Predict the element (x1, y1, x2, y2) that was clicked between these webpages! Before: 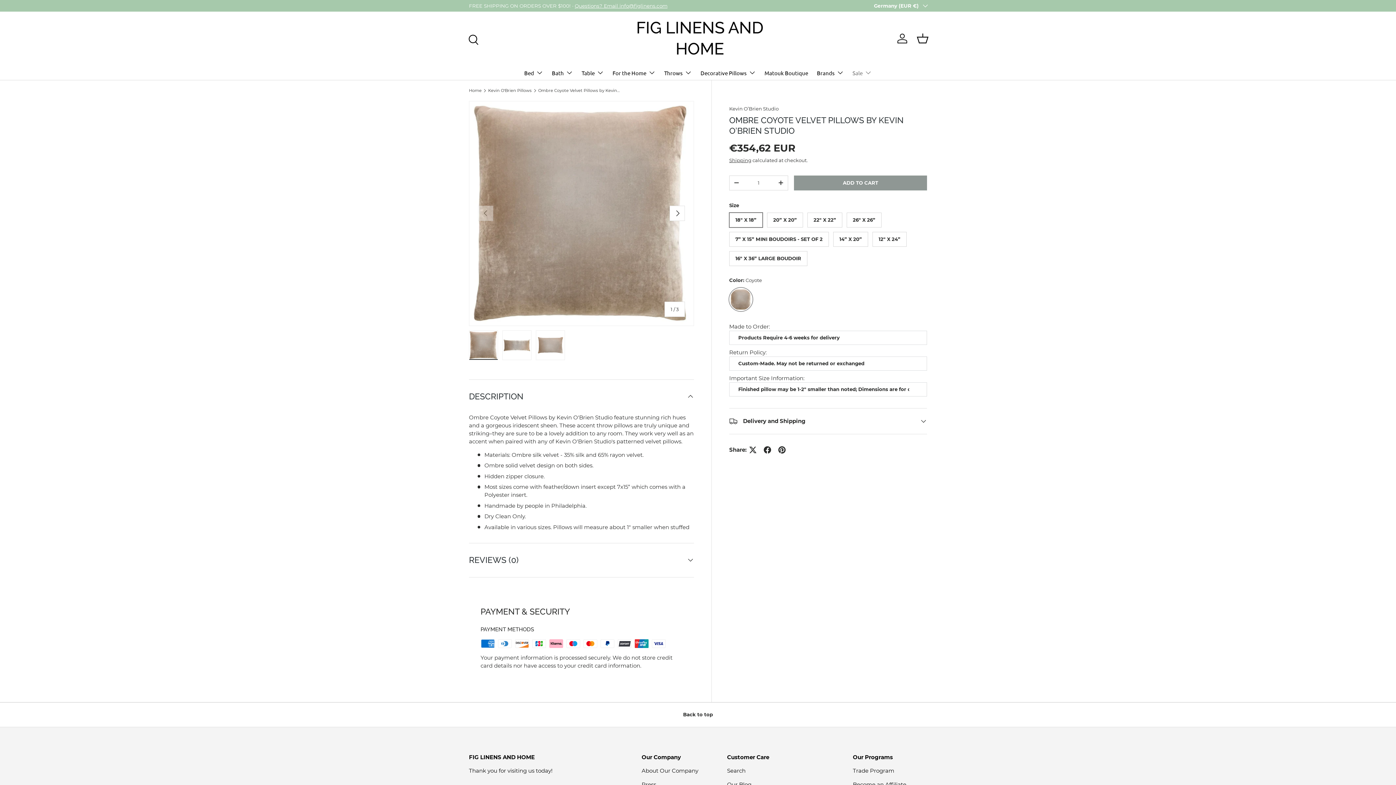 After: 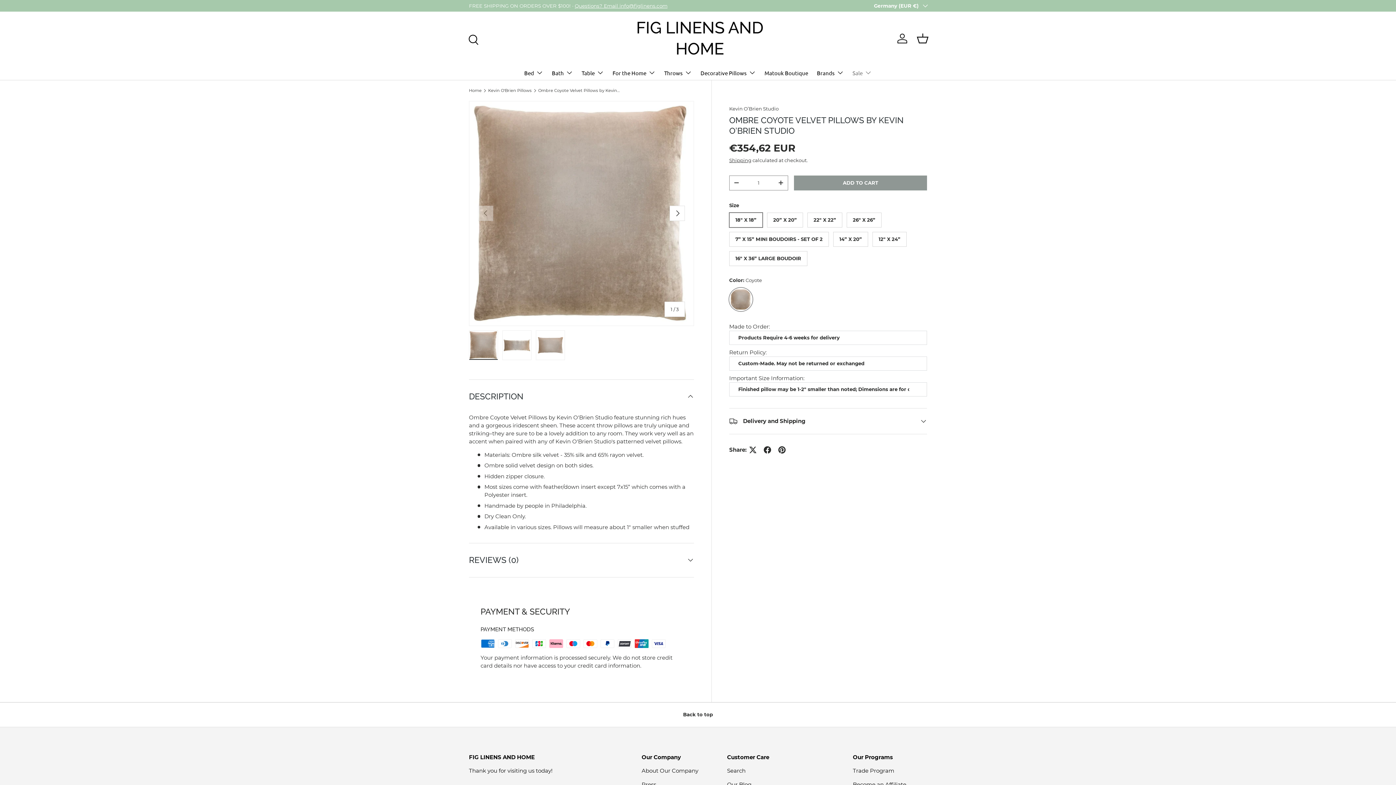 Action: label: - bbox: (729, 177, 743, 188)